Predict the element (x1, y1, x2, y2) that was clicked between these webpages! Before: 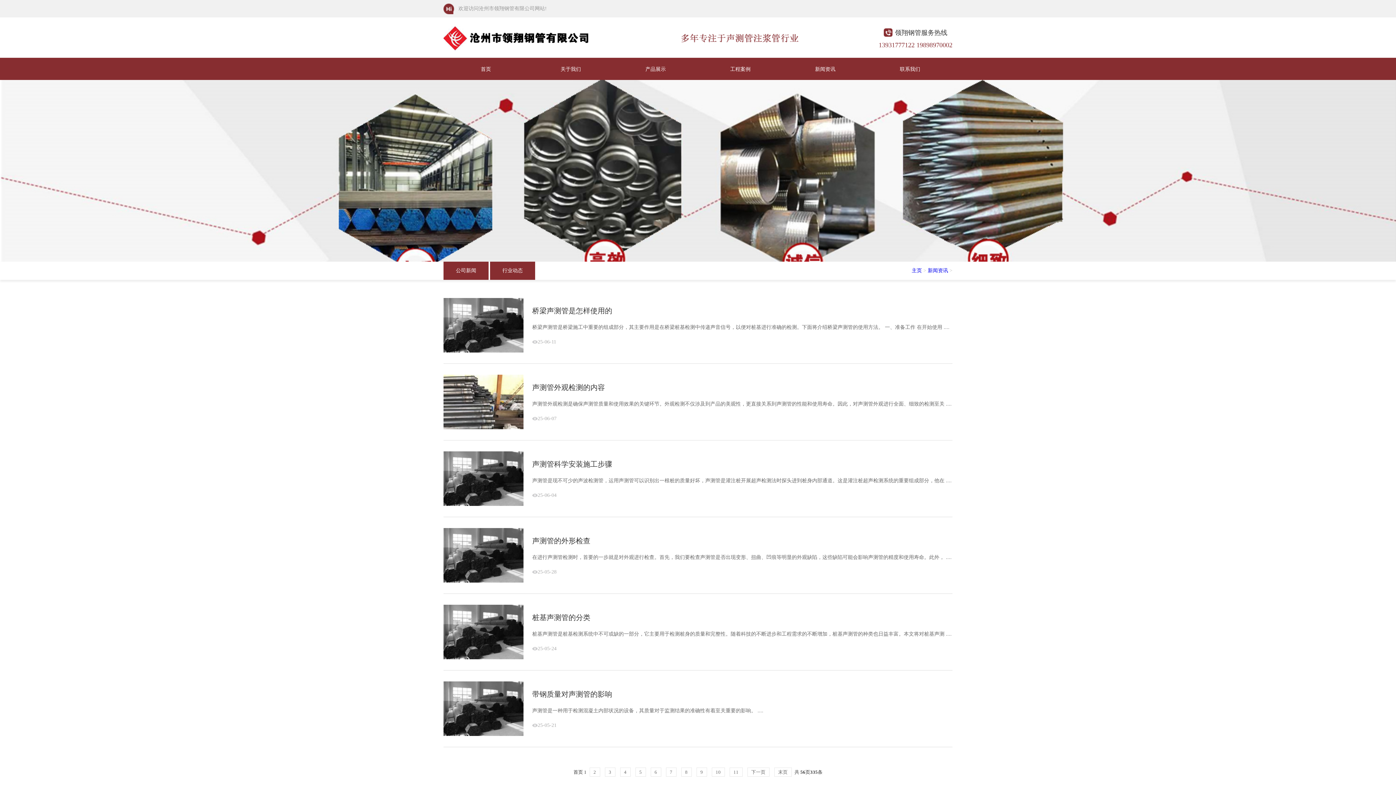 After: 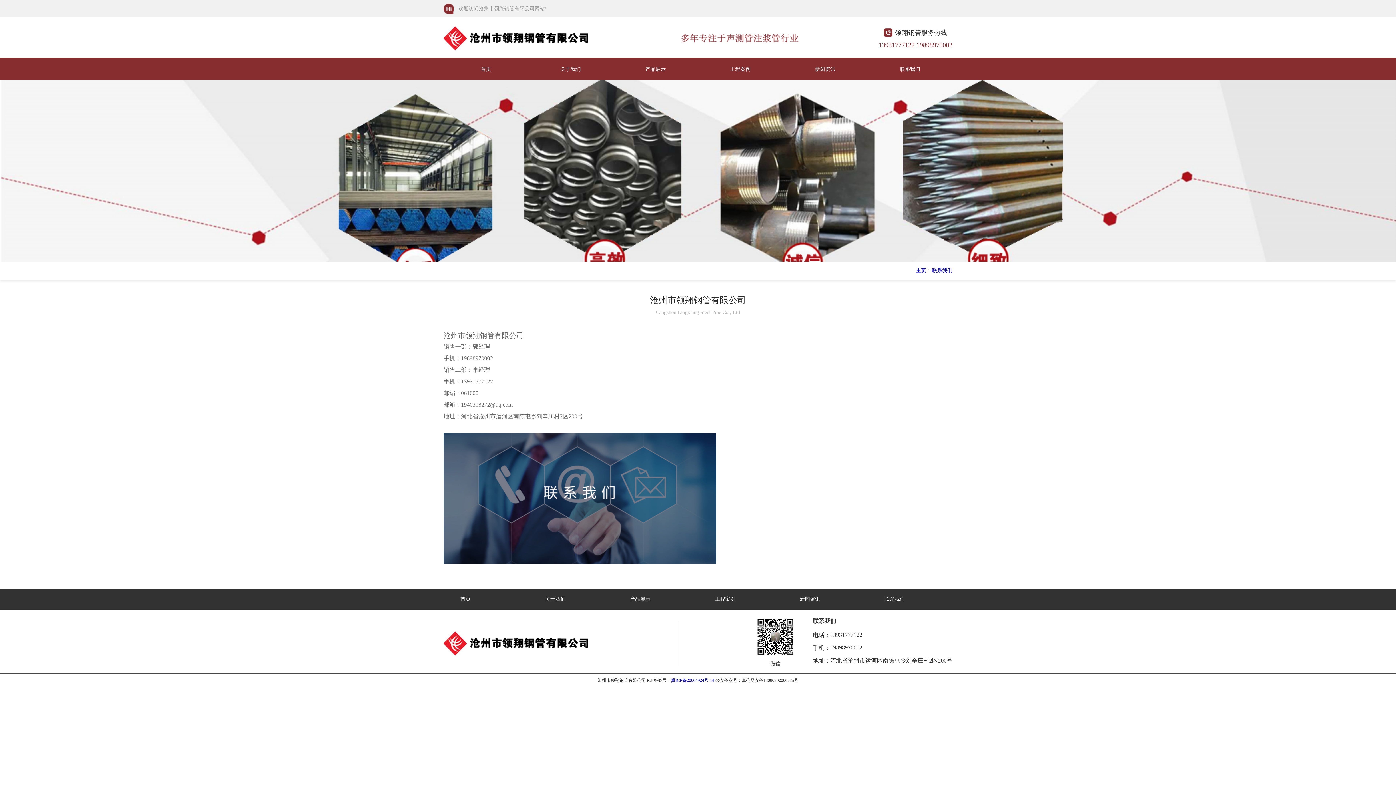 Action: label: 联系我们 bbox: (884, 57, 935, 80)